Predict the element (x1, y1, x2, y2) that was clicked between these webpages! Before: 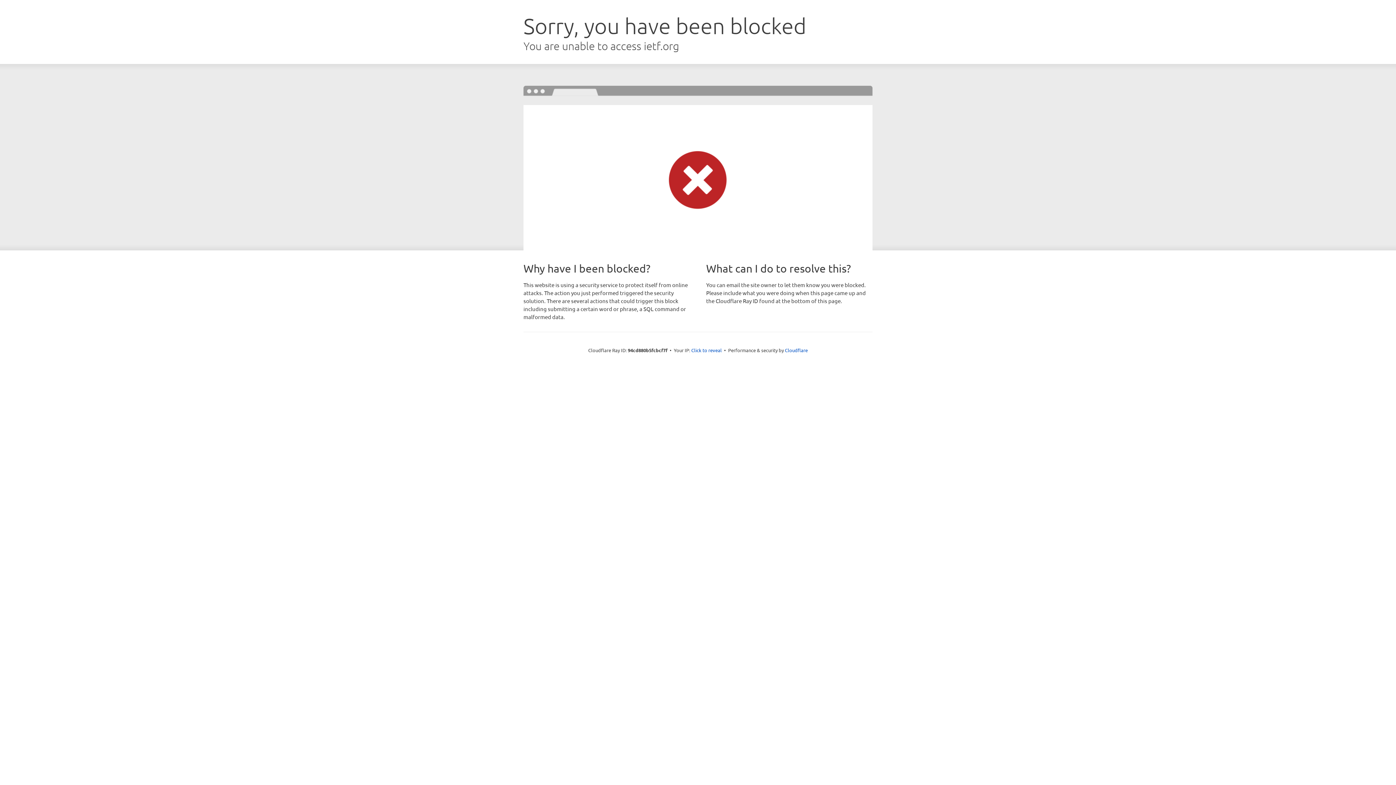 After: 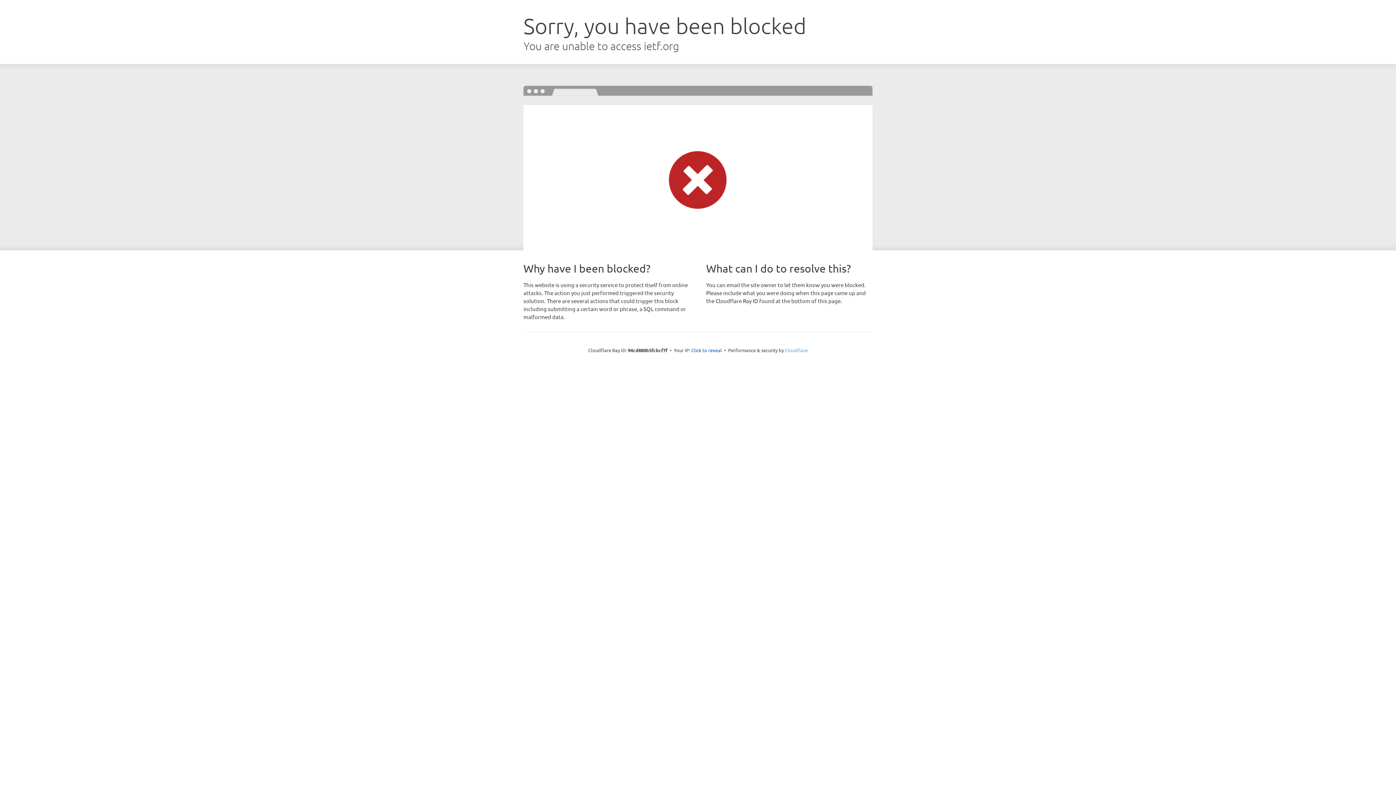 Action: label: Cloudflare bbox: (785, 347, 808, 353)